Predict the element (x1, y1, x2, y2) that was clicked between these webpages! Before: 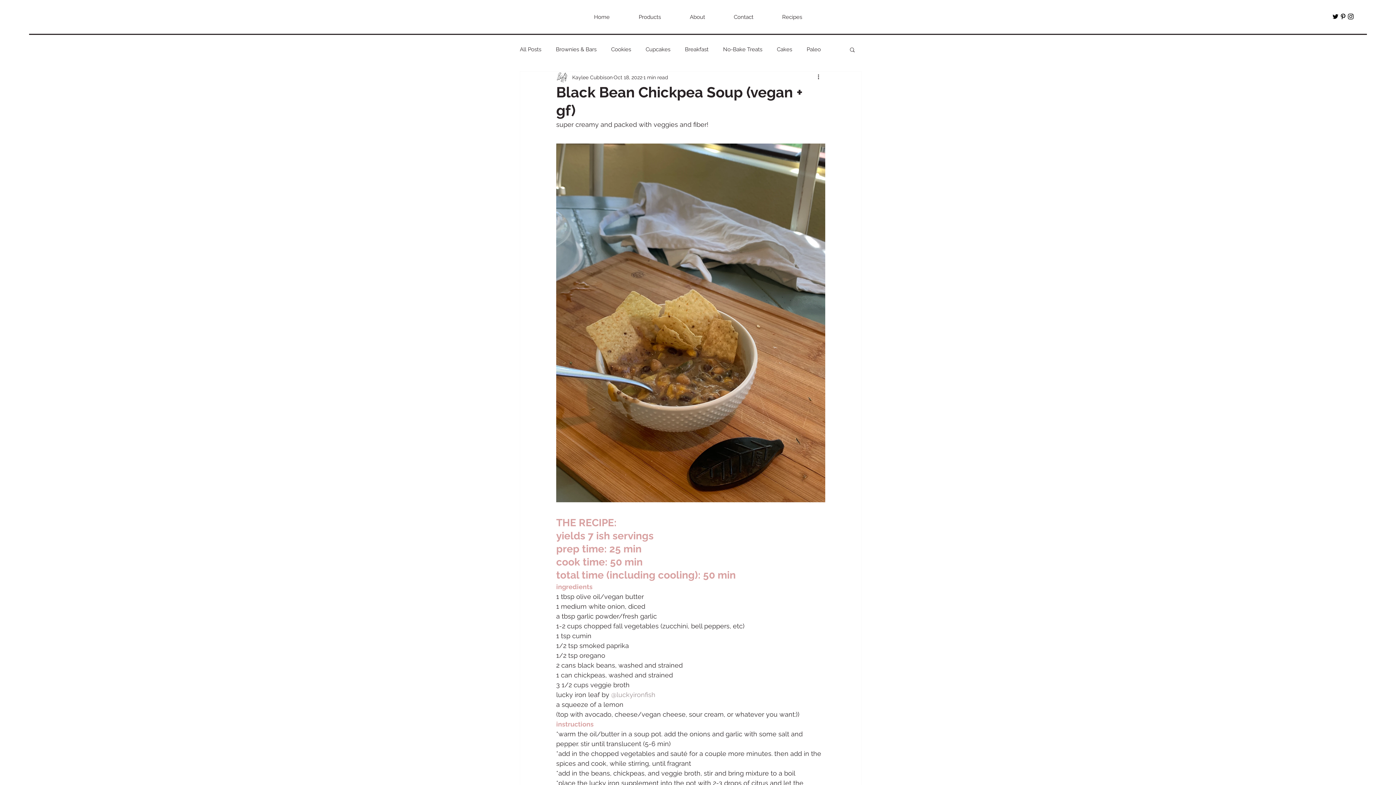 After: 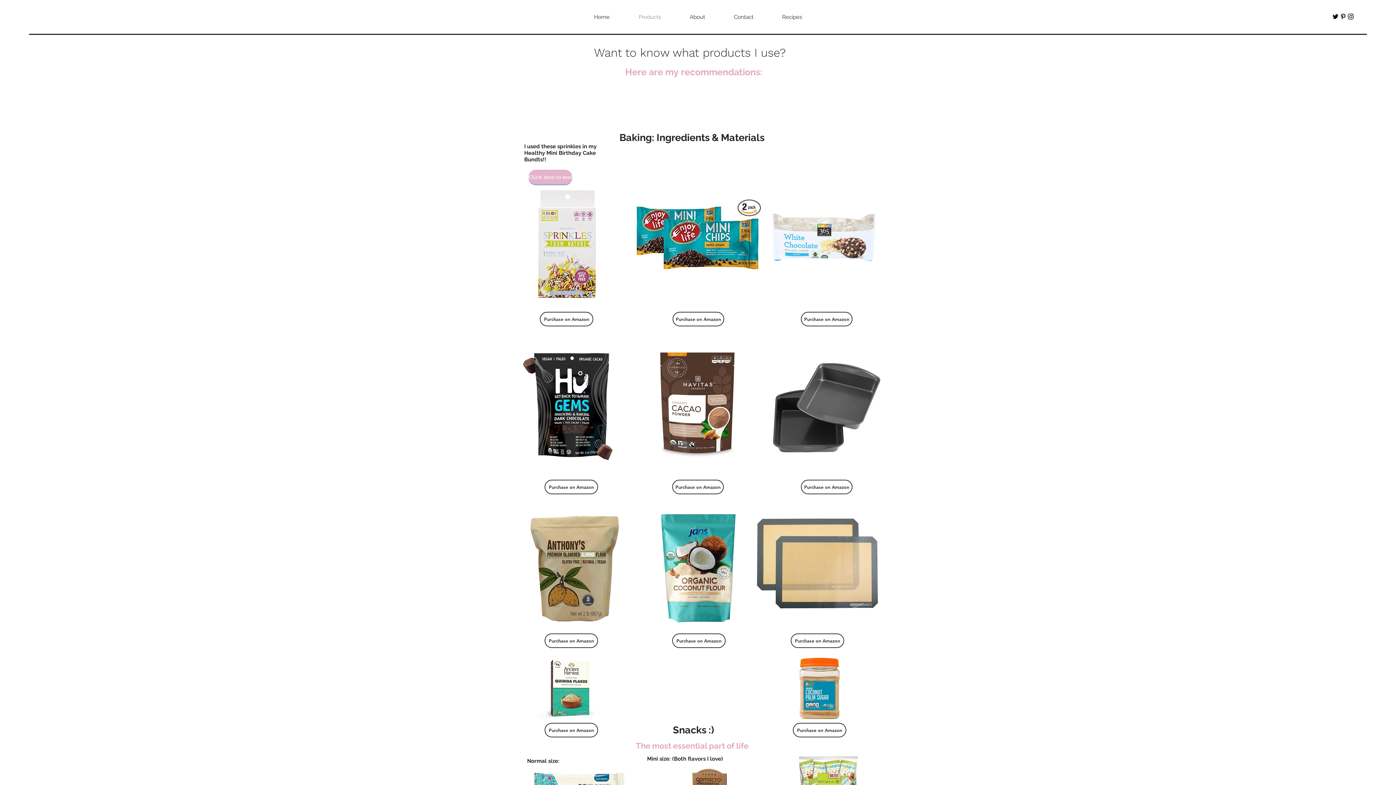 Action: bbox: (624, 11, 675, 23) label: Products